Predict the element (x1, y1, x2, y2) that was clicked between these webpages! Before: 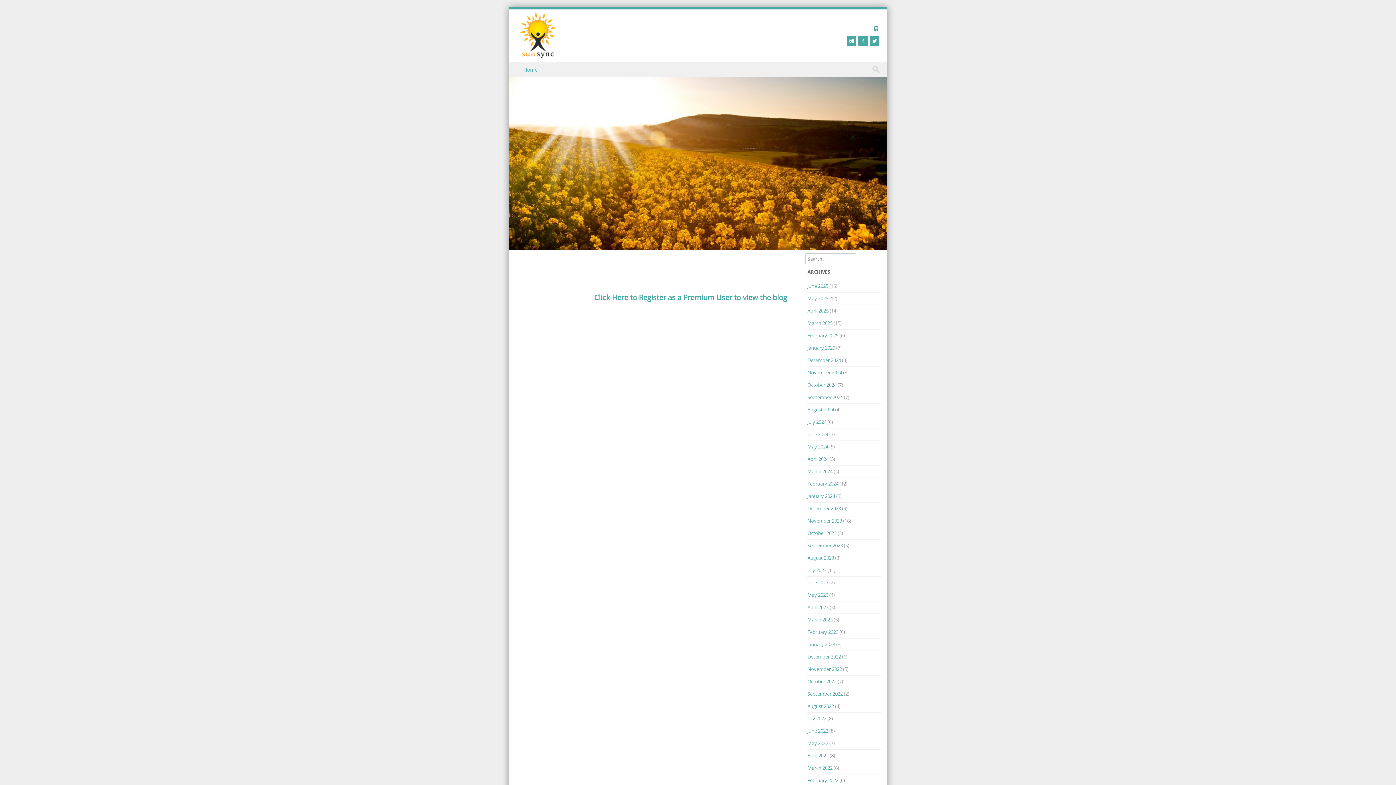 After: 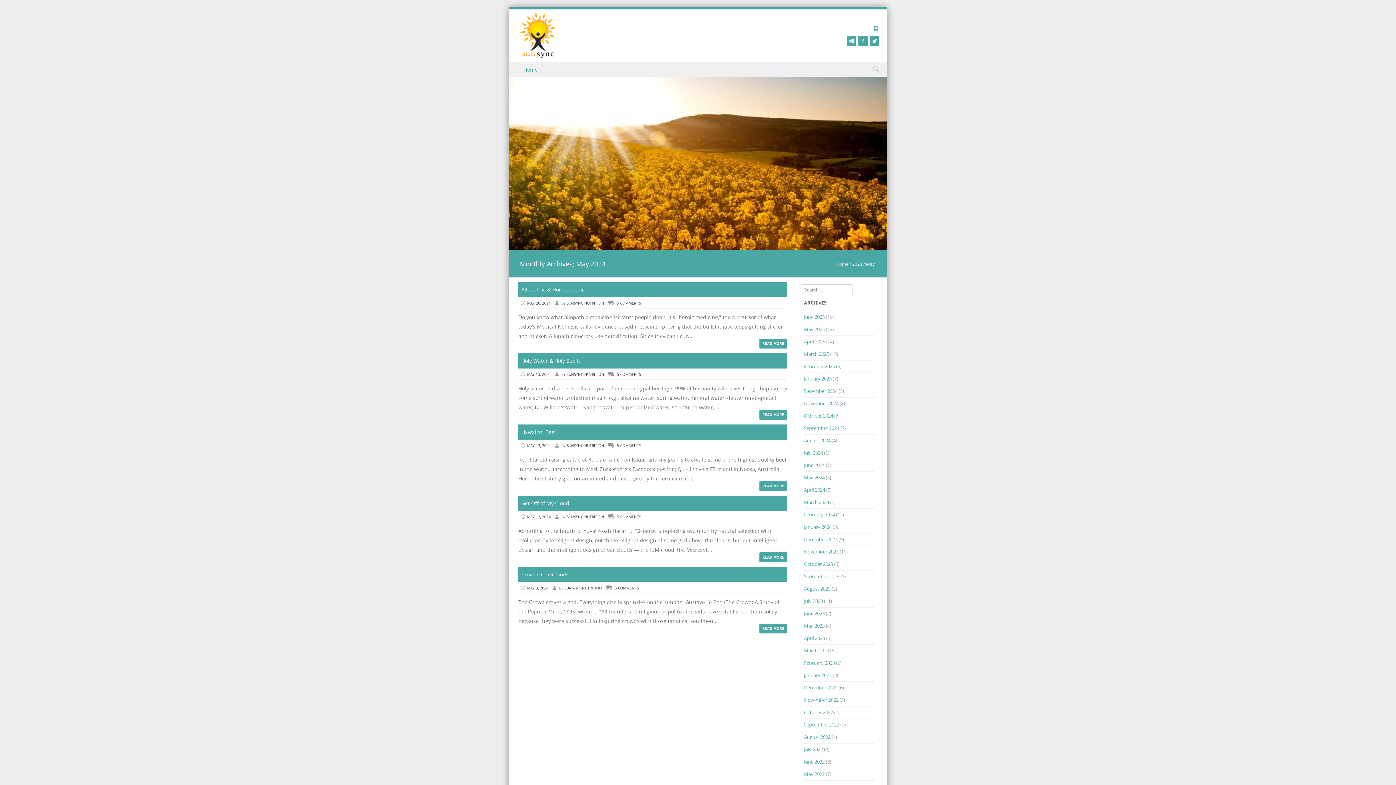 Action: label: May 2024 bbox: (807, 443, 828, 450)